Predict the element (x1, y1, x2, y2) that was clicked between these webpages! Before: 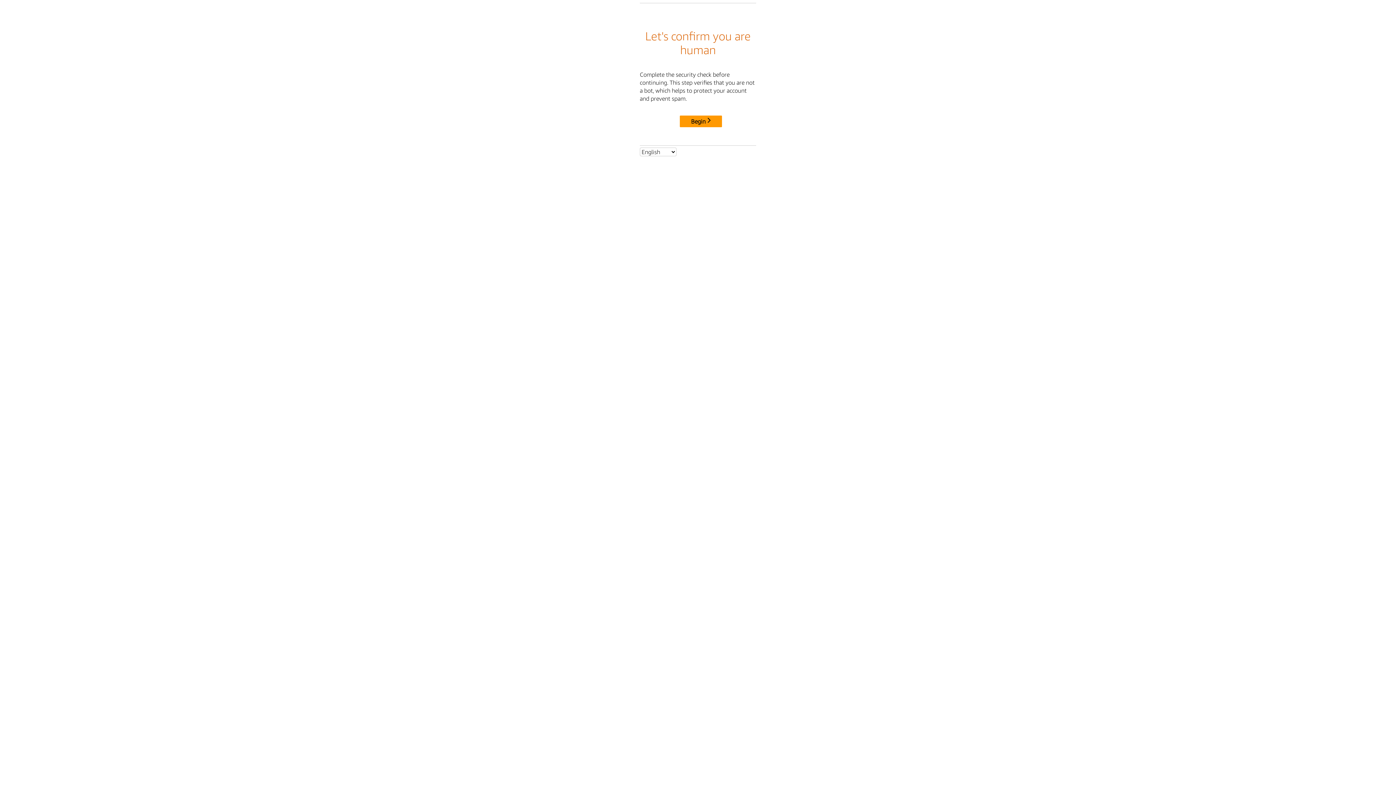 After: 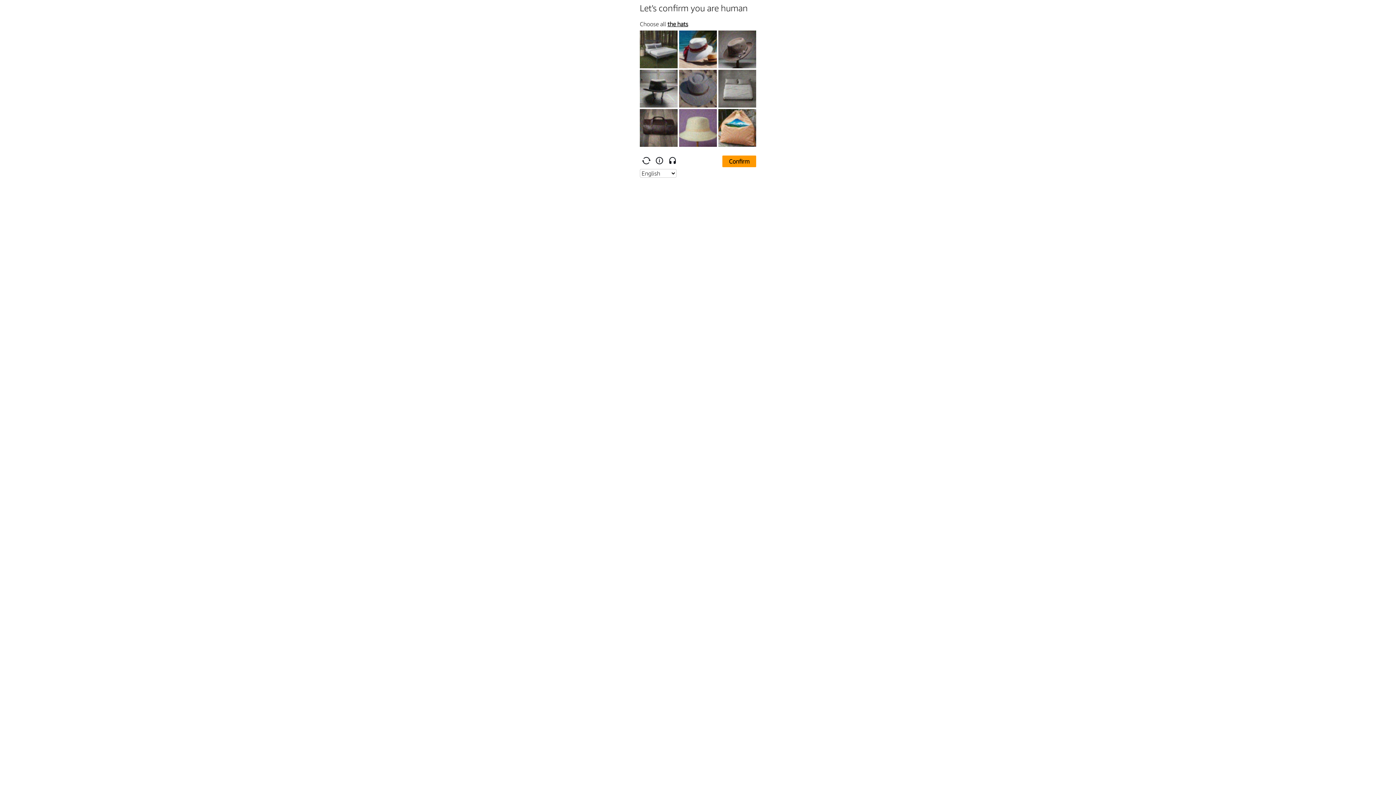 Action: label: Begin bbox: (680, 115, 722, 127)